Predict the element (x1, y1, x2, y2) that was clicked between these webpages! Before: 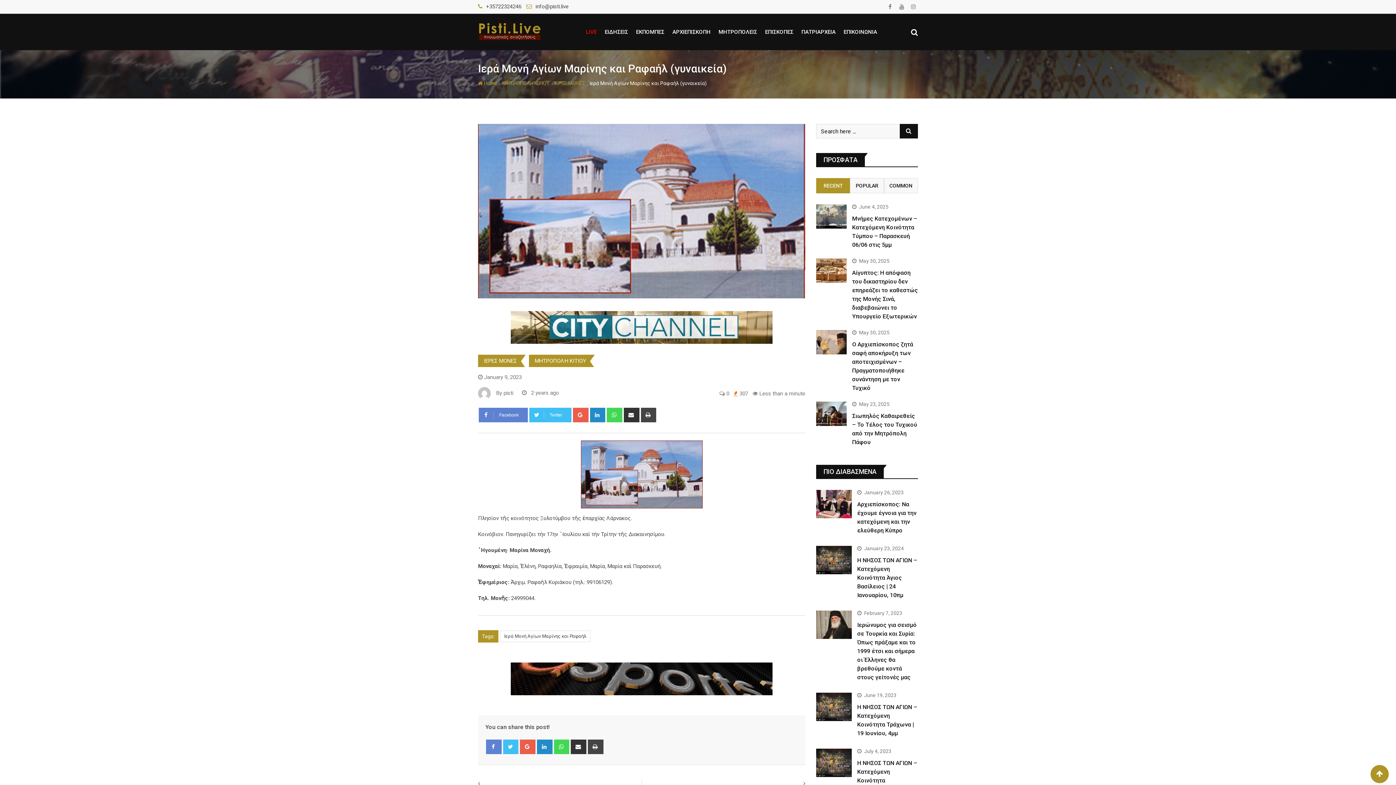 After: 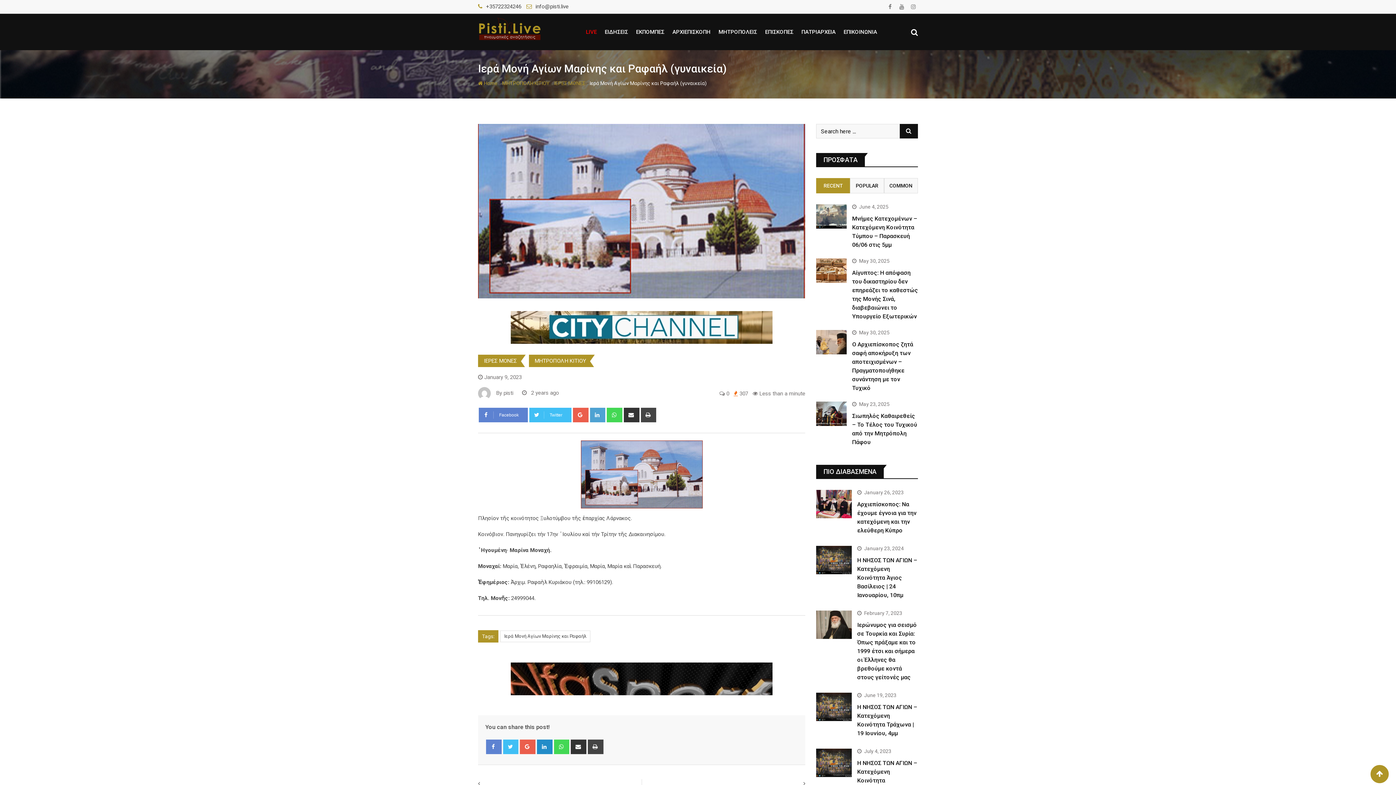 Action: bbox: (590, 407, 605, 422) label: LinkedIn